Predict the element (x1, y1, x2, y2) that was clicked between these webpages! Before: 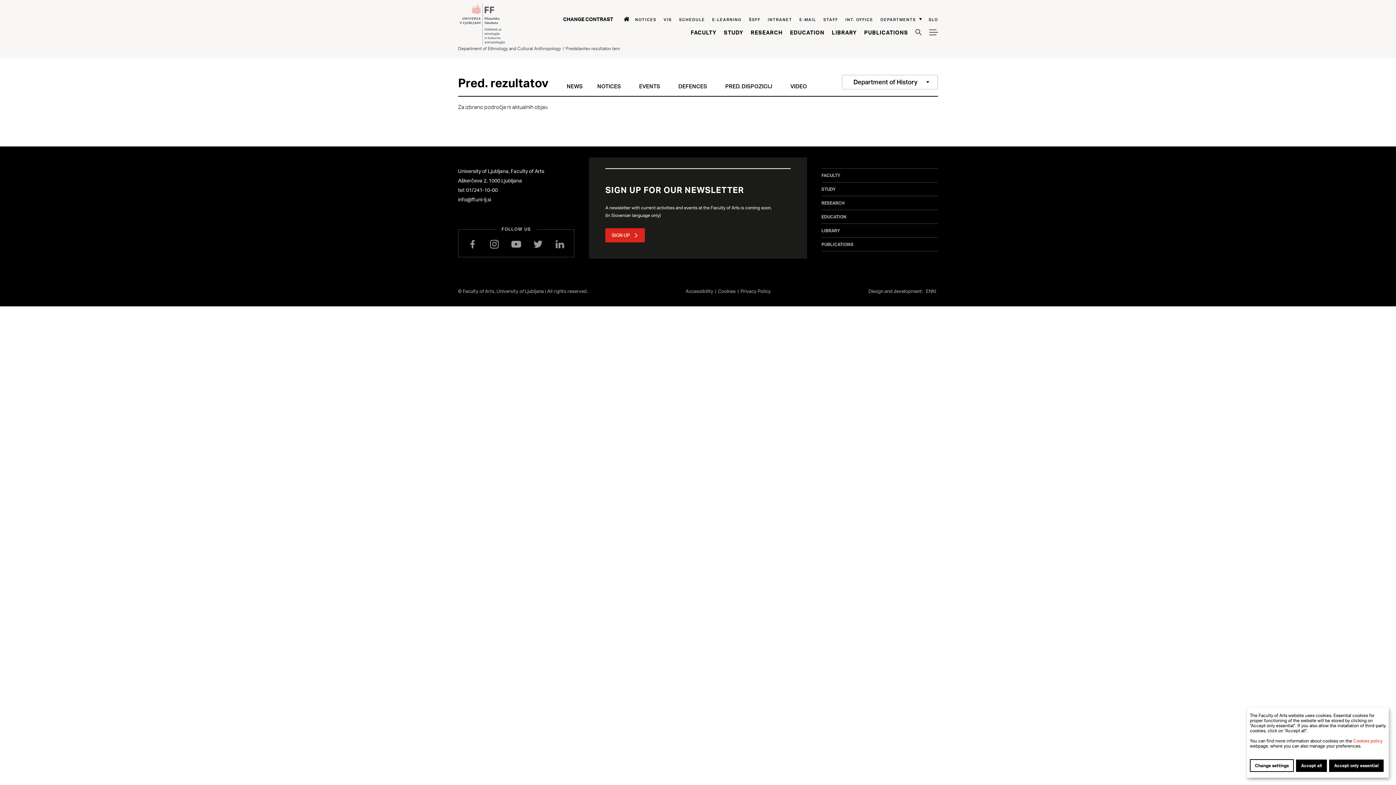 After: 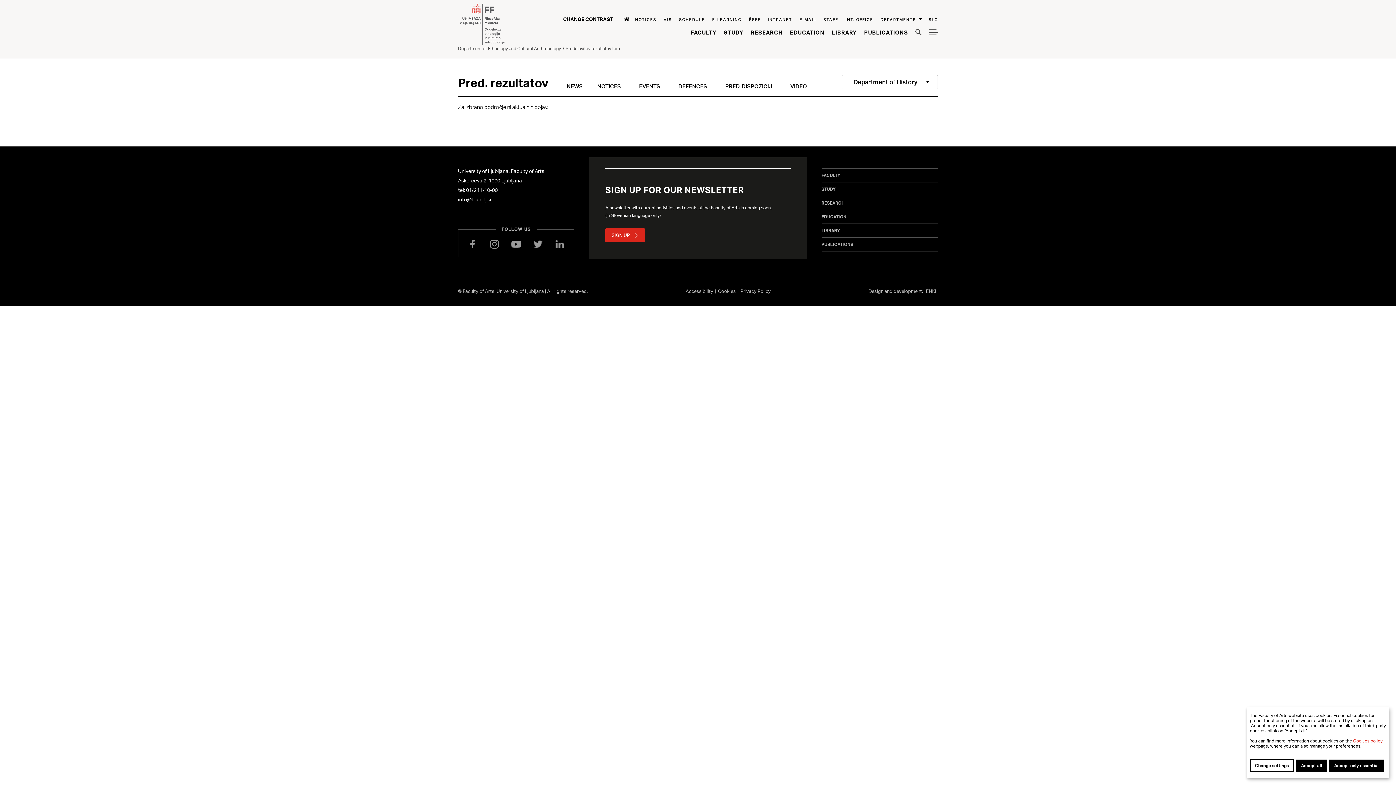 Action: bbox: (458, 75, 548, 90) label: Pred. rezultatov